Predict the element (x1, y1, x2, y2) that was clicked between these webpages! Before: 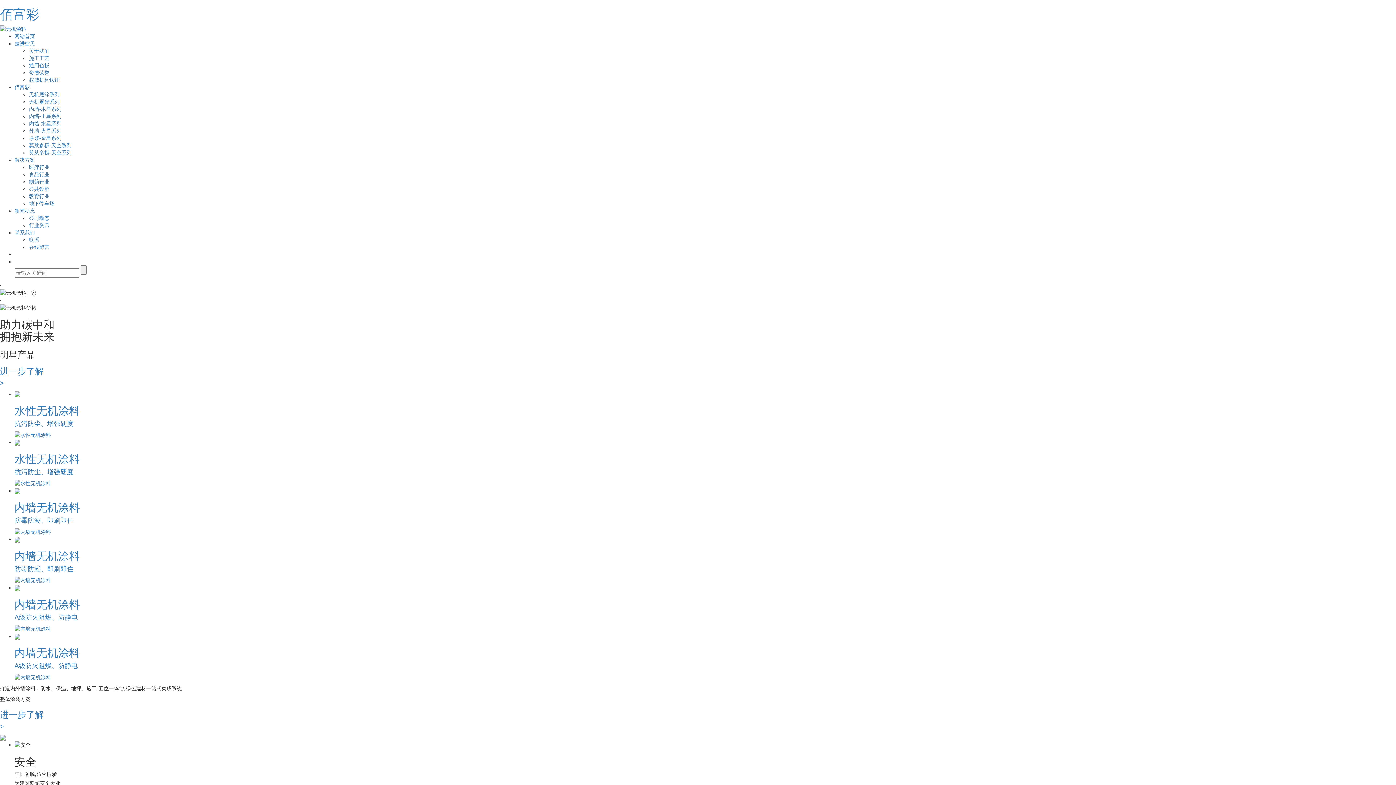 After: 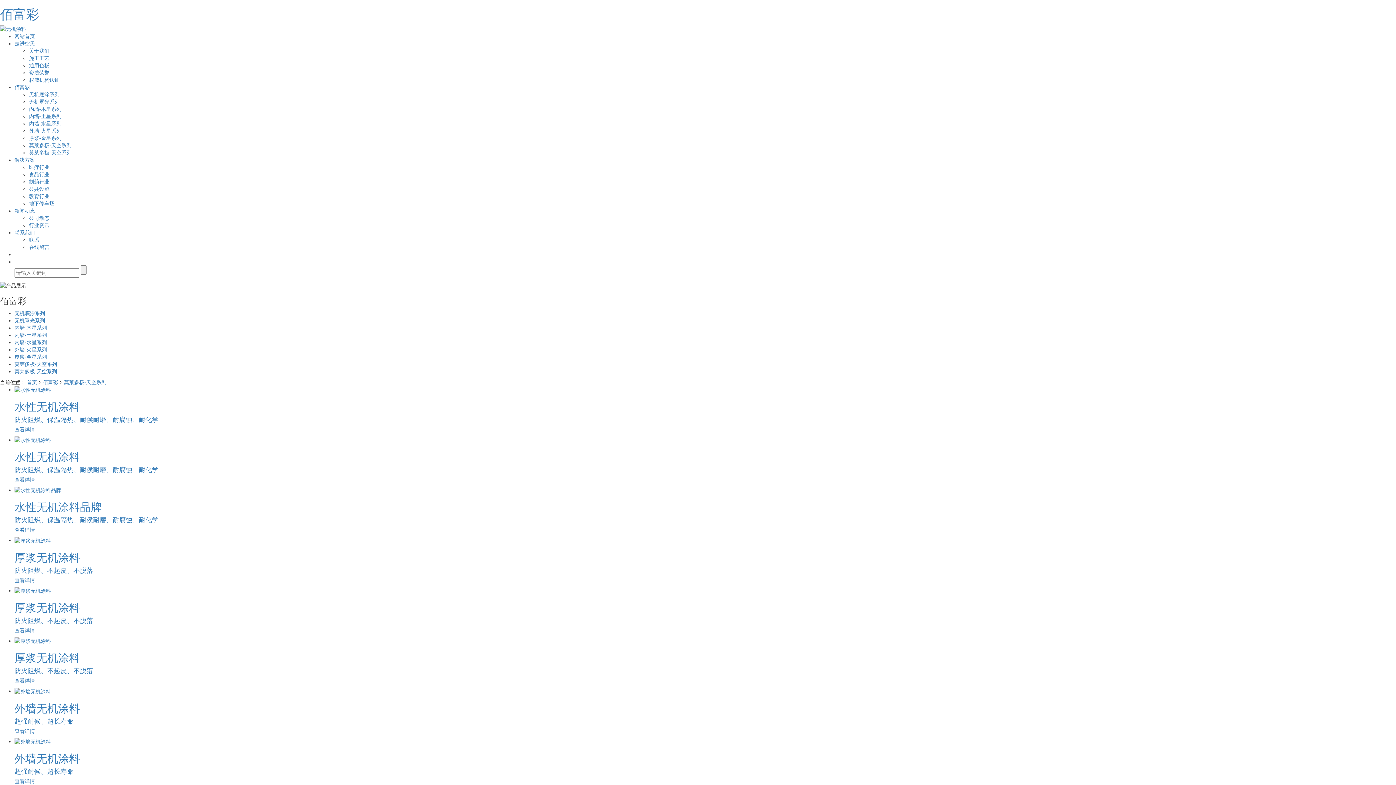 Action: bbox: (29, 149, 71, 155) label: 莫莱多极-天空系列